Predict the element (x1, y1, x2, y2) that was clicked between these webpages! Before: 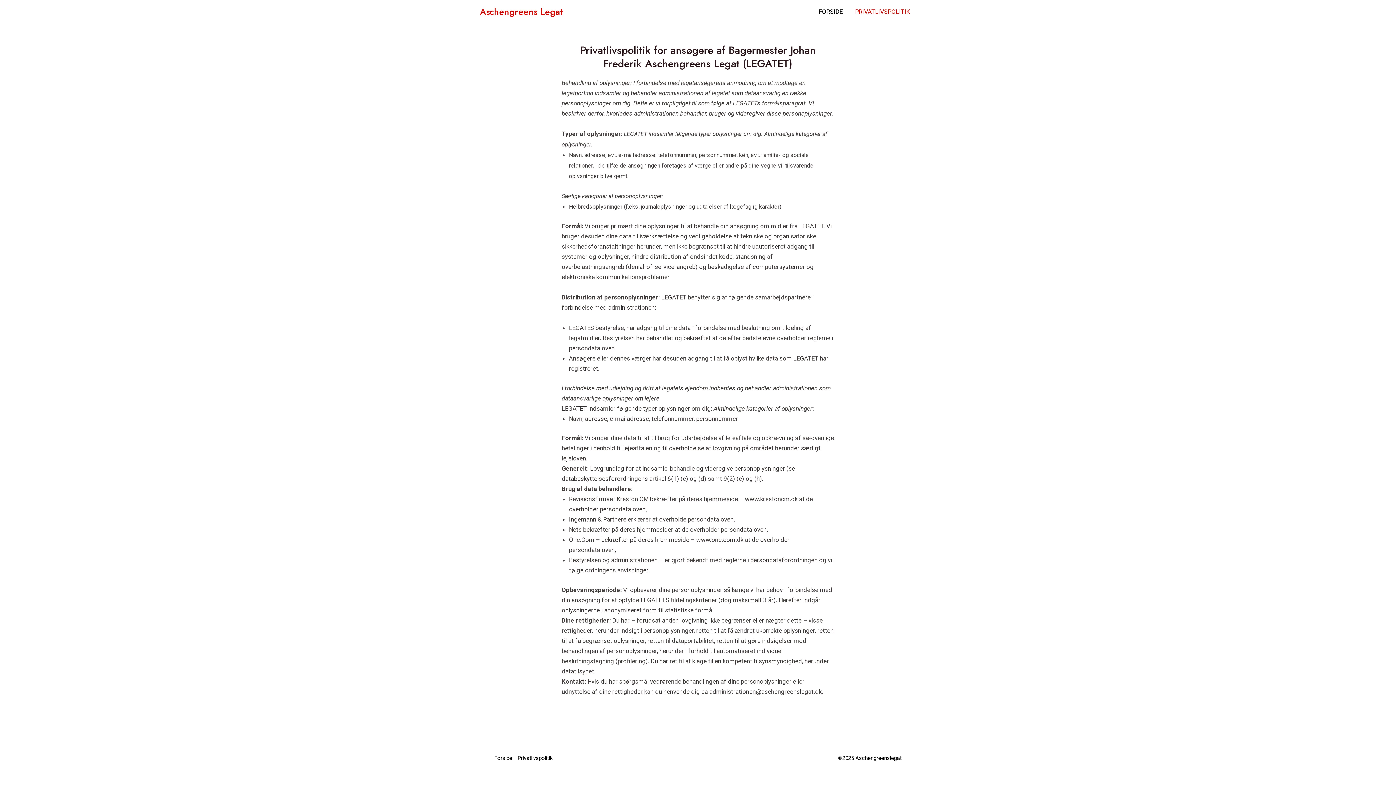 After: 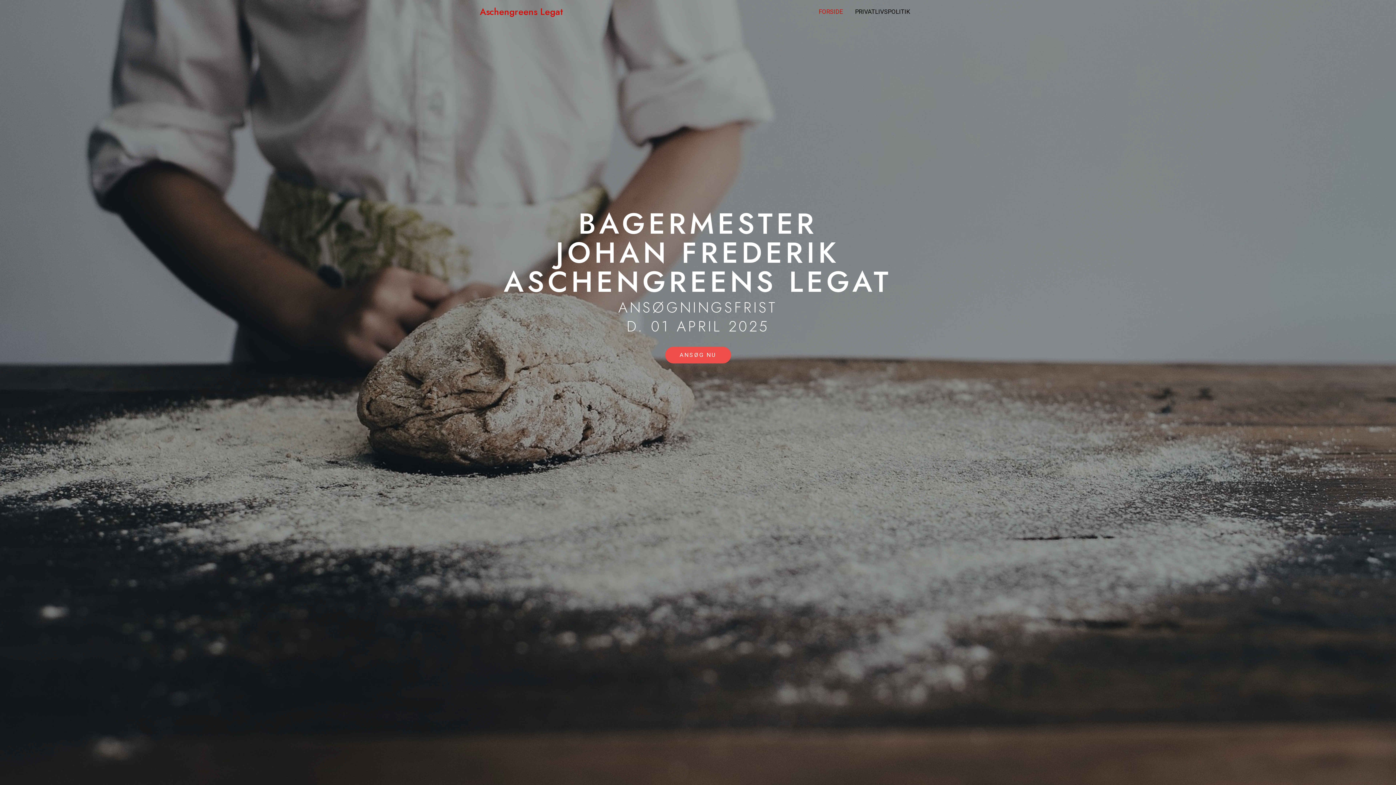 Action: label: FORSIDE bbox: (812, 2, 849, 20)